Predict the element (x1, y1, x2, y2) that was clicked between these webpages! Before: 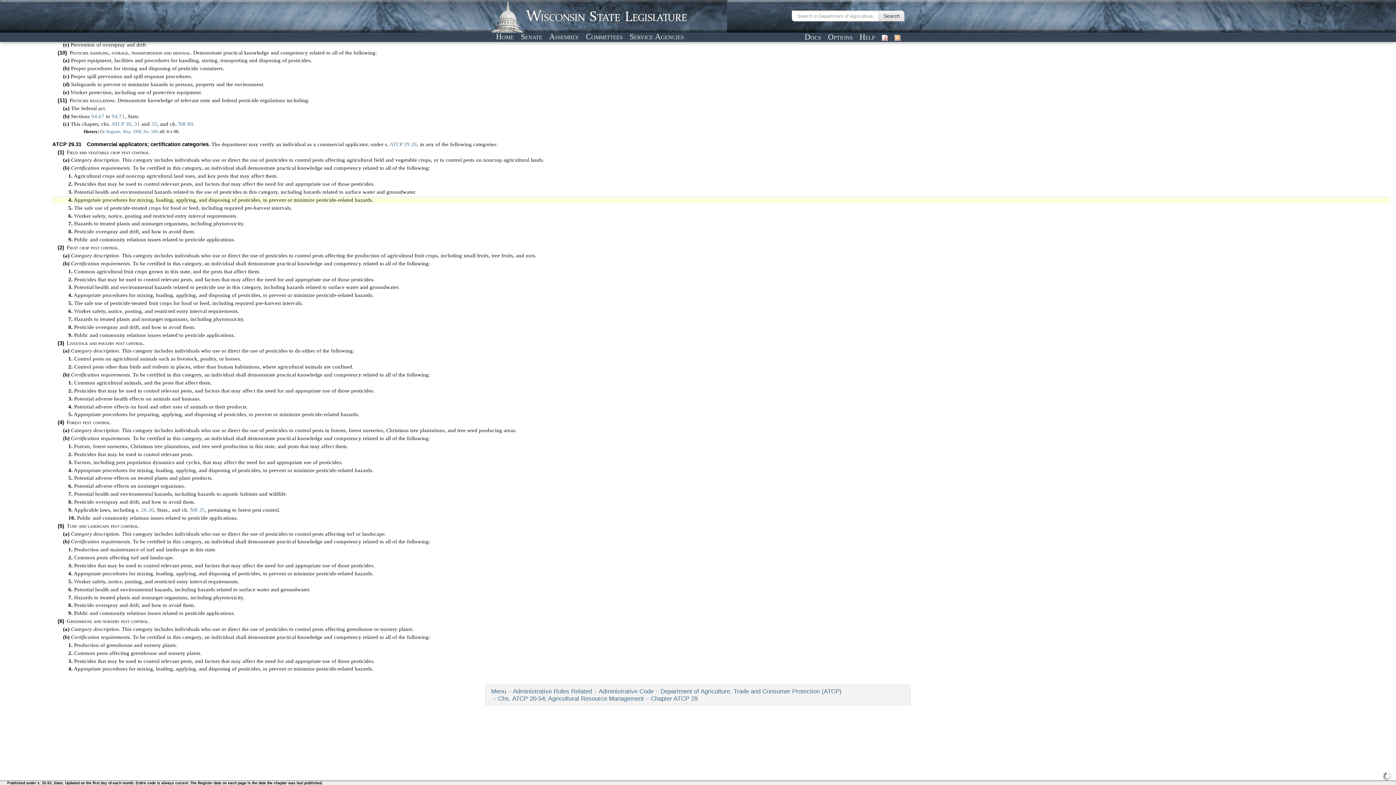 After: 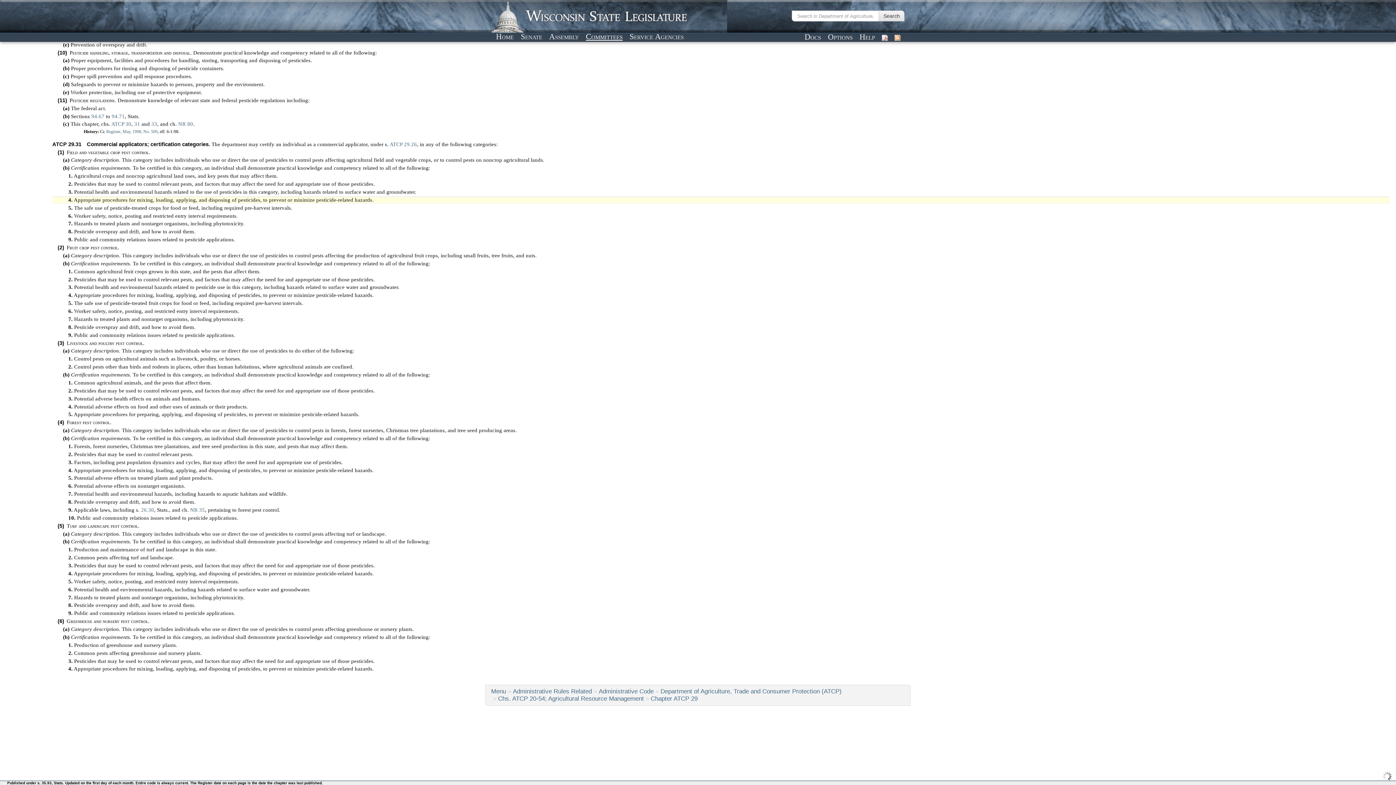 Action: label: Committees bbox: (583, 31, 625, 41)